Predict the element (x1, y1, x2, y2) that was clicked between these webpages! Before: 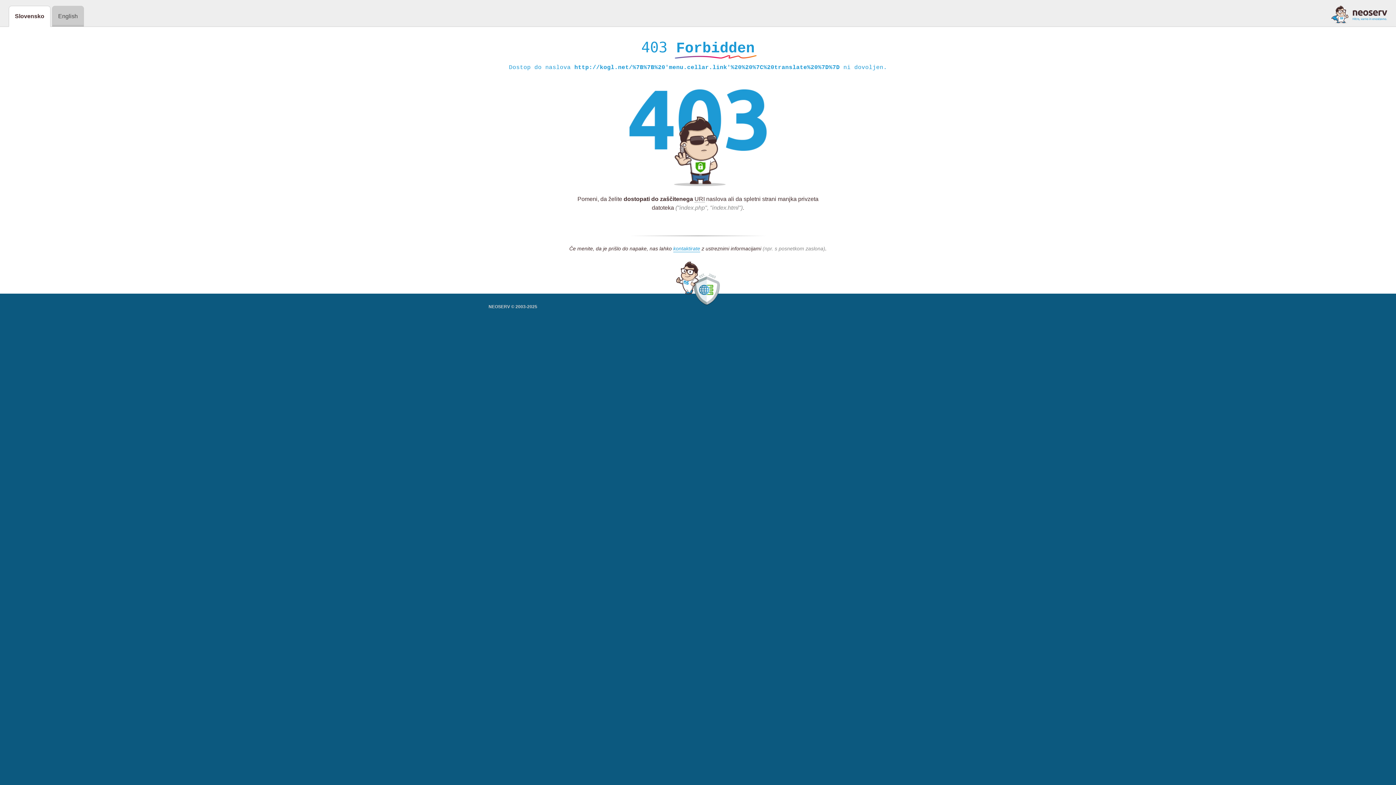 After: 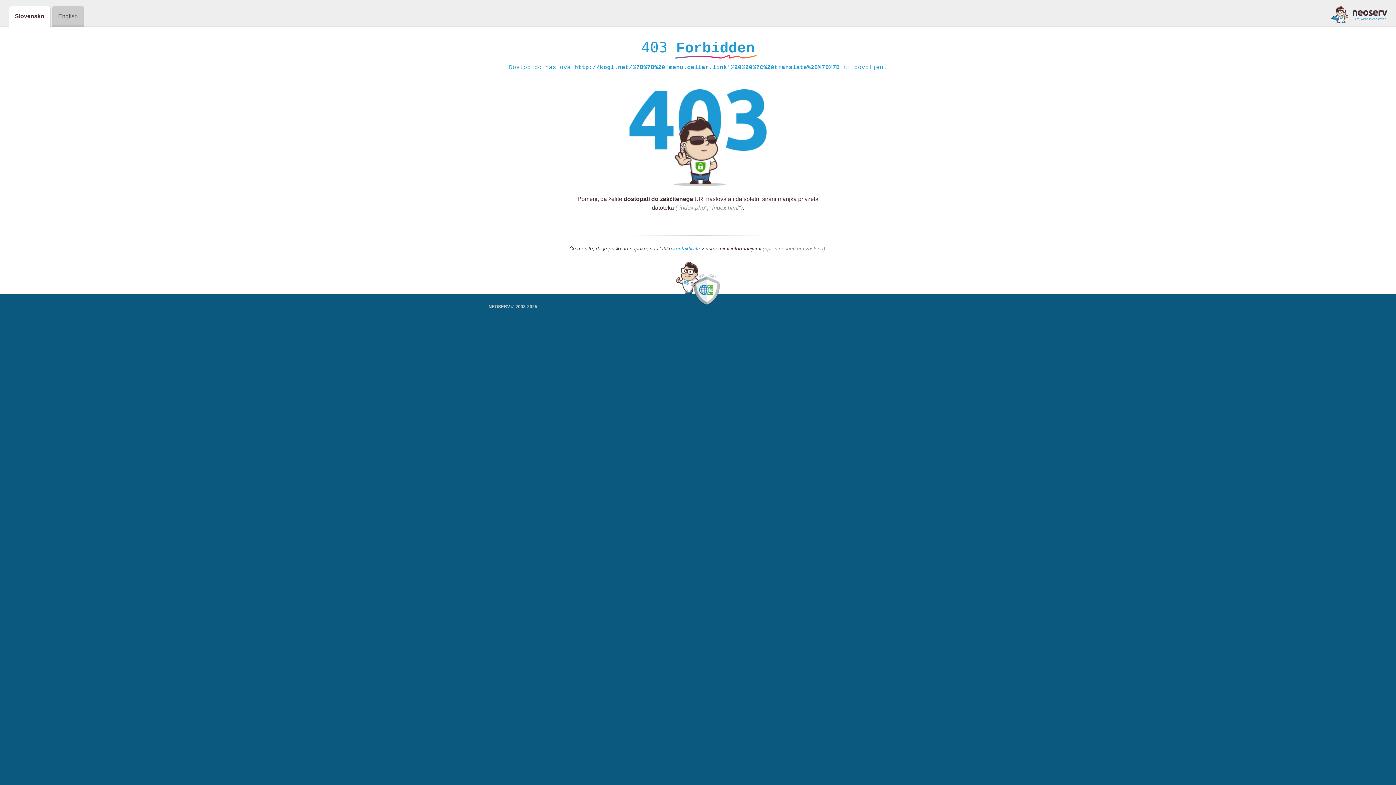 Action: bbox: (673, 245, 700, 252) label: kontaktirate